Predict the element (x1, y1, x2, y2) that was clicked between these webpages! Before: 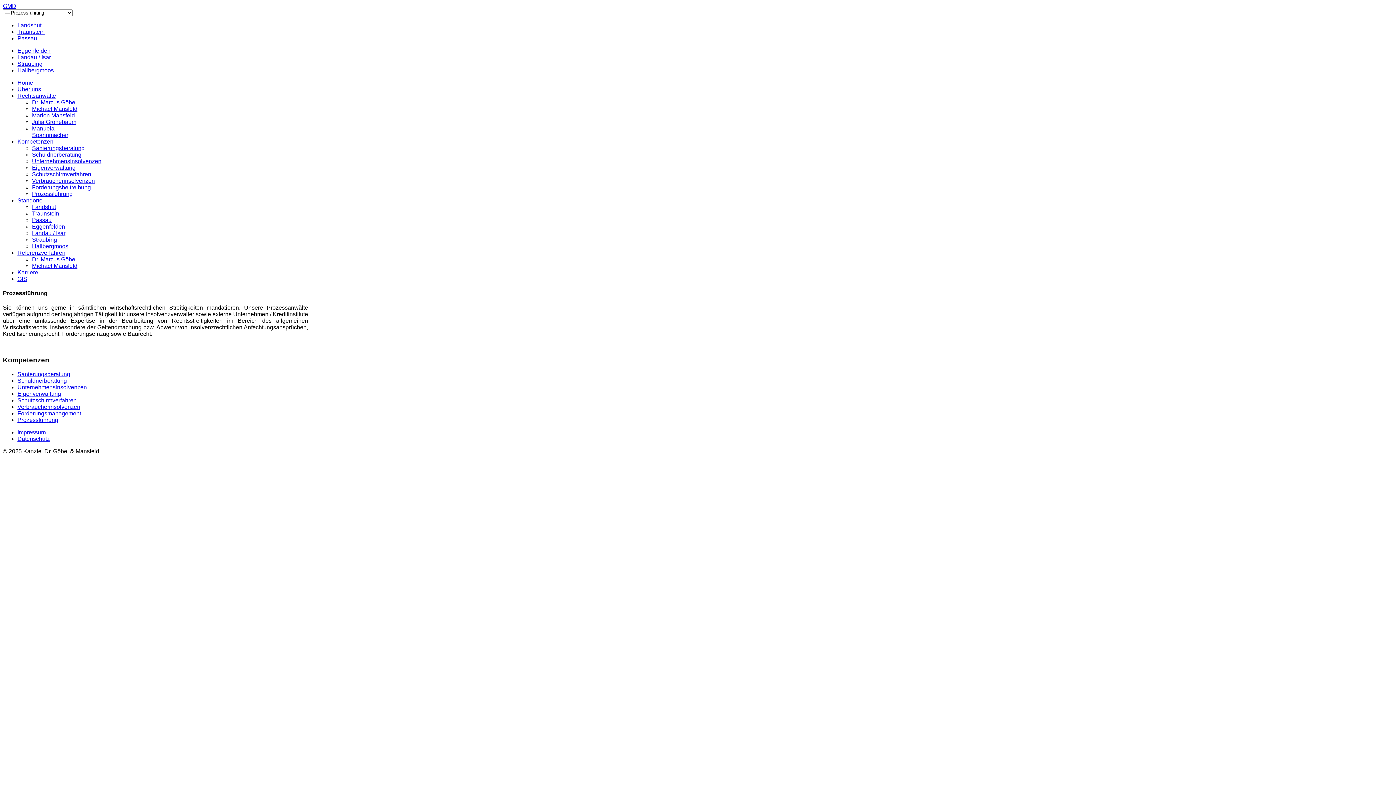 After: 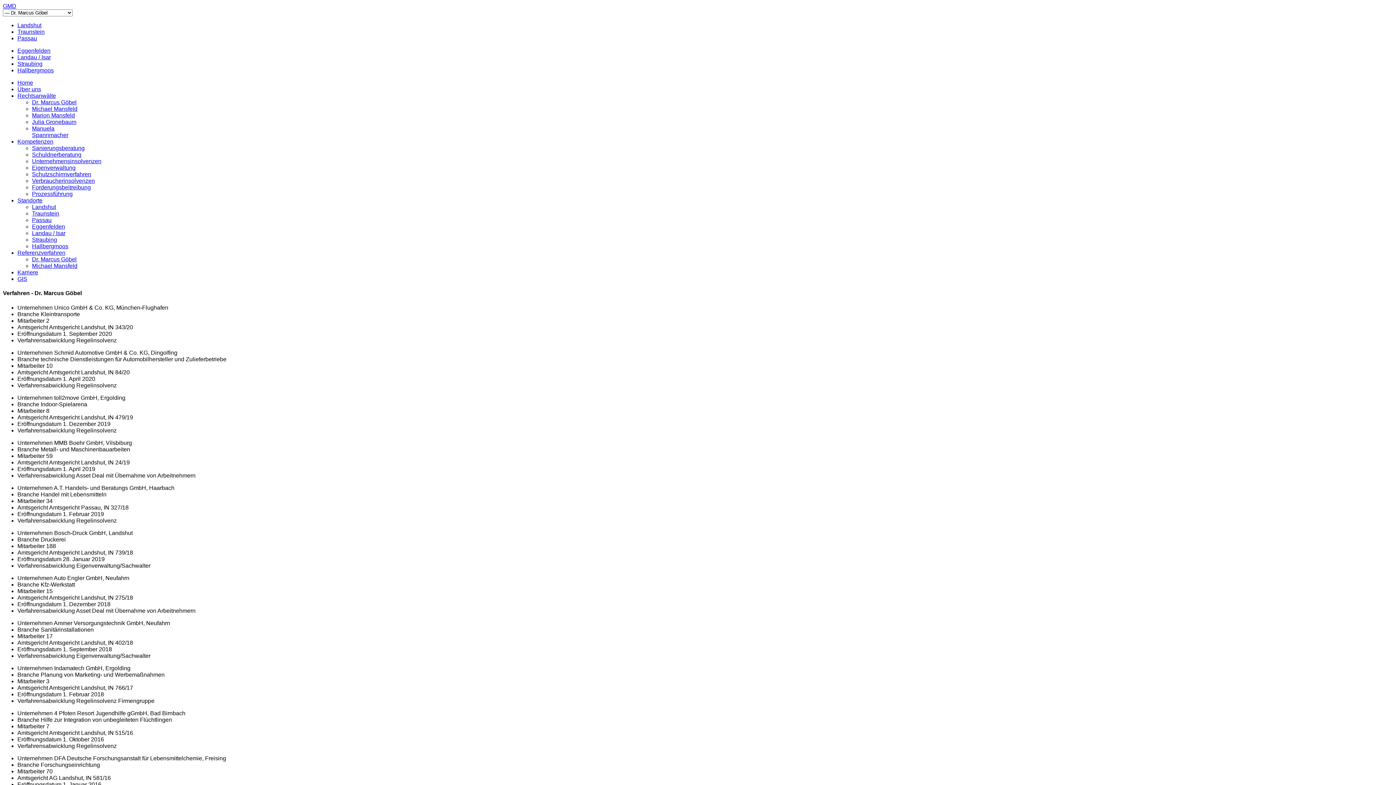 Action: bbox: (17, 249, 65, 256) label: Referenzverfahren